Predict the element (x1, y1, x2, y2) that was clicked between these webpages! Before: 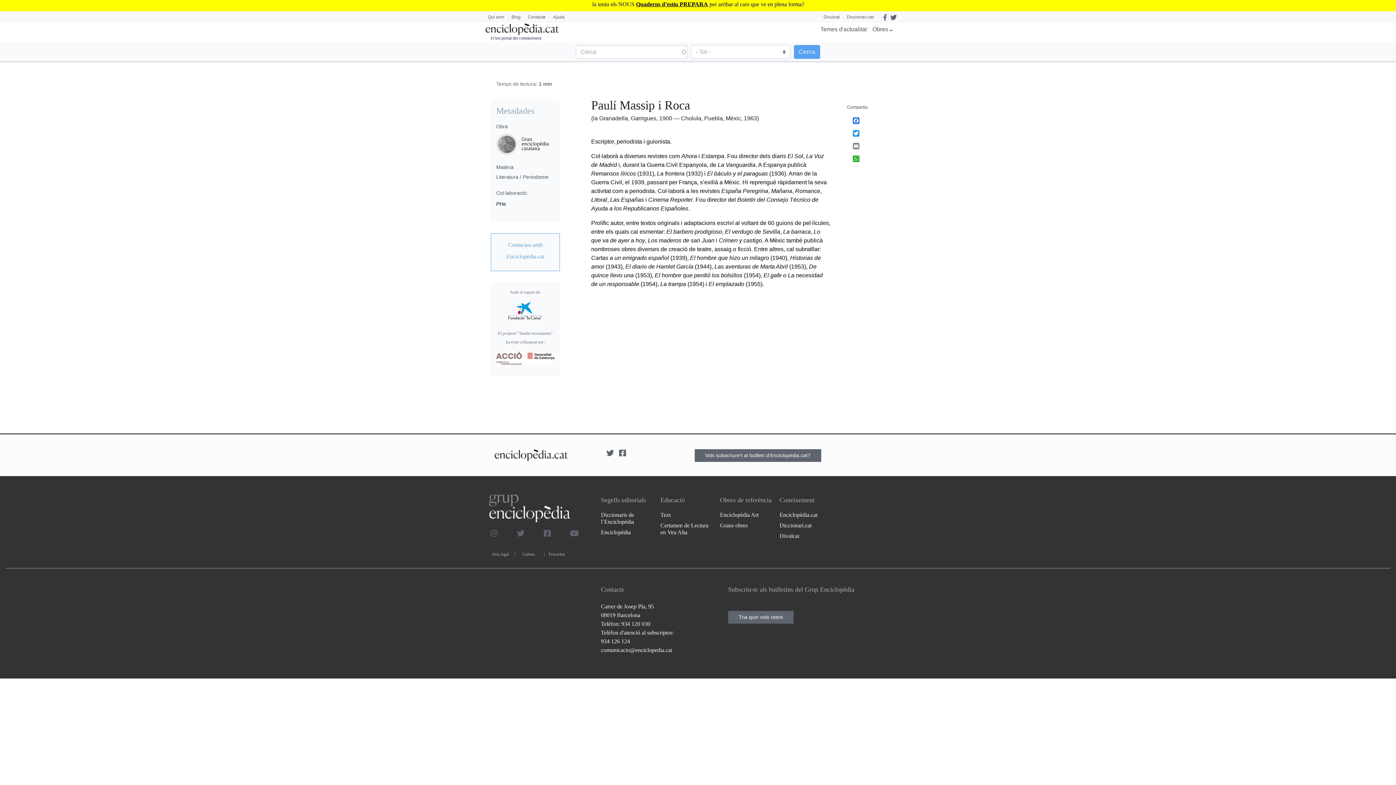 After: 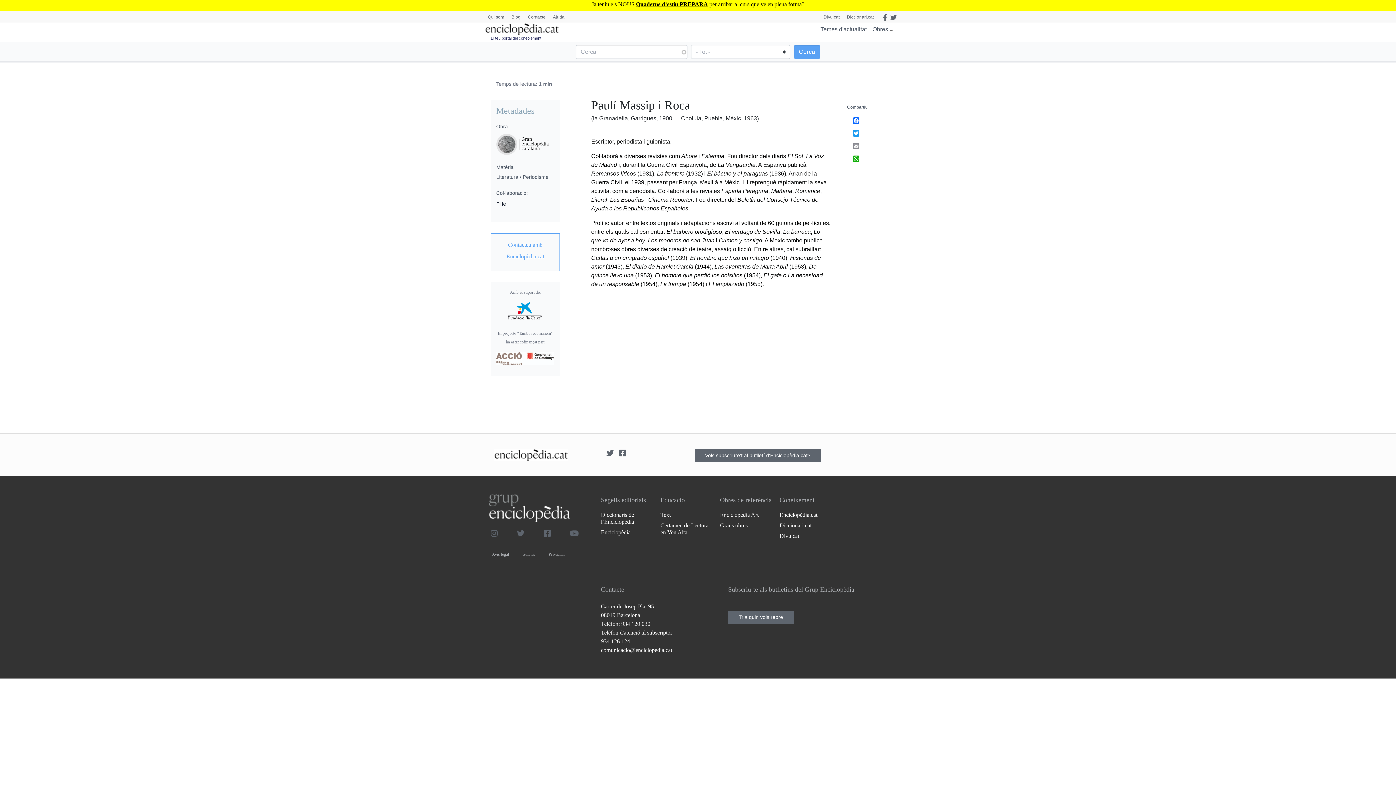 Action: bbox: (617, 450, 627, 456)